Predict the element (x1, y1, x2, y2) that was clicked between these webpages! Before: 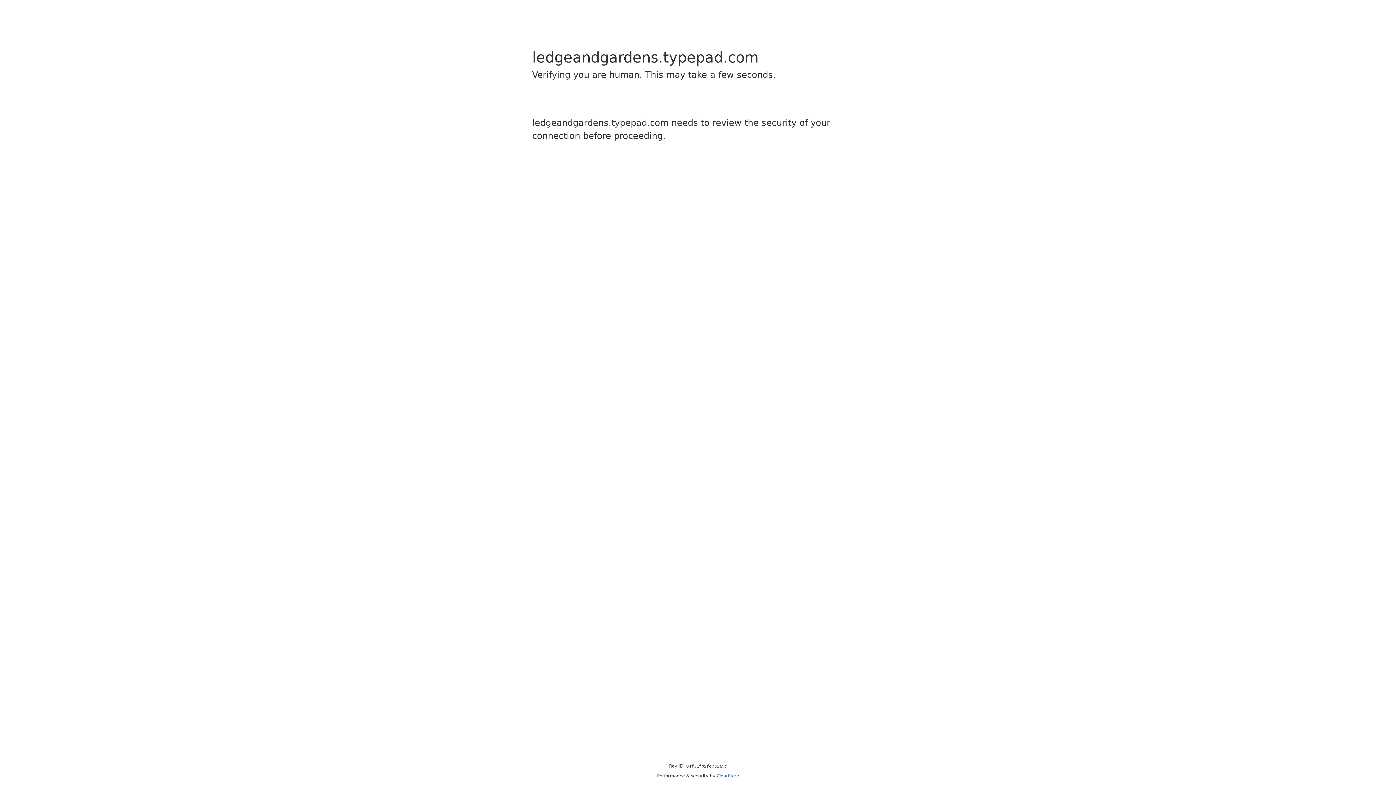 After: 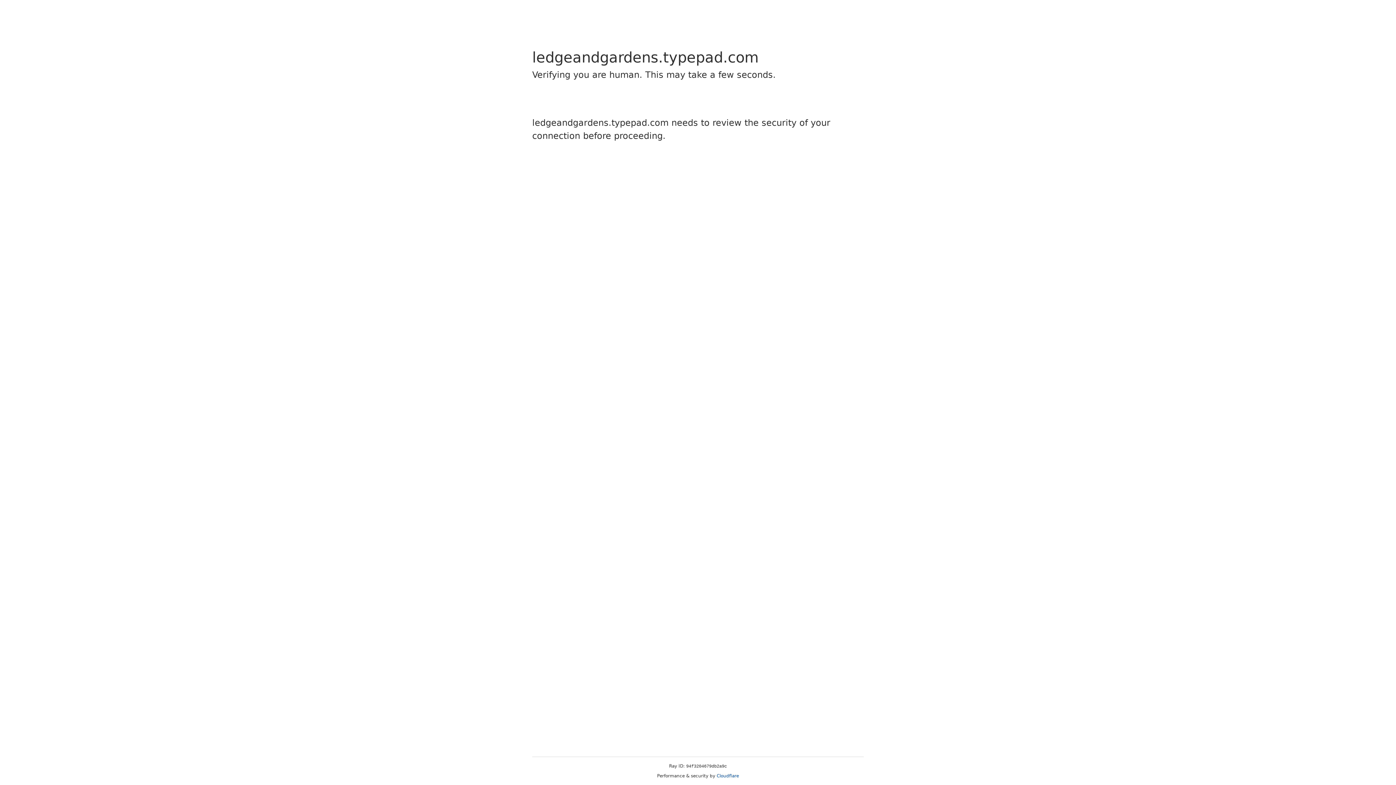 Action: label: Cloudflare bbox: (716, 773, 739, 778)